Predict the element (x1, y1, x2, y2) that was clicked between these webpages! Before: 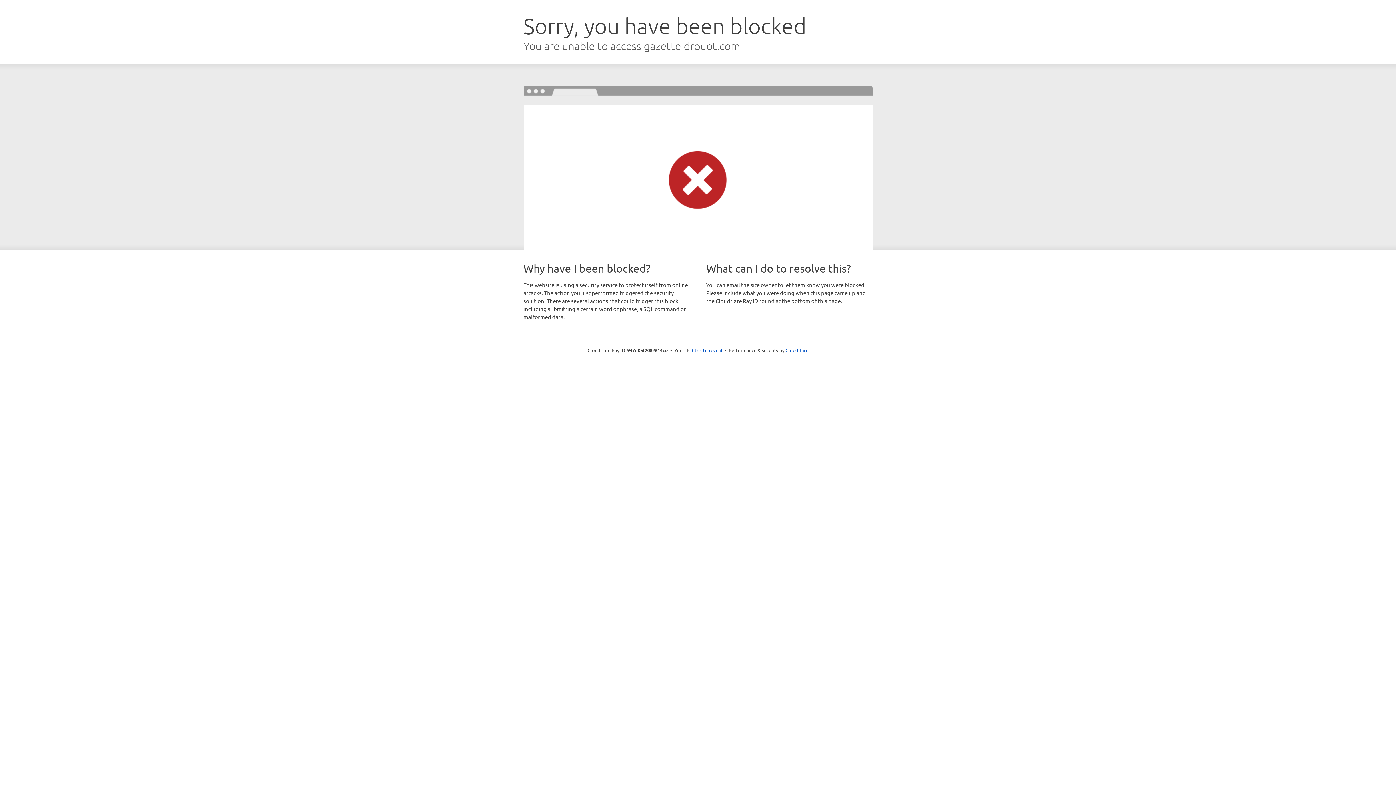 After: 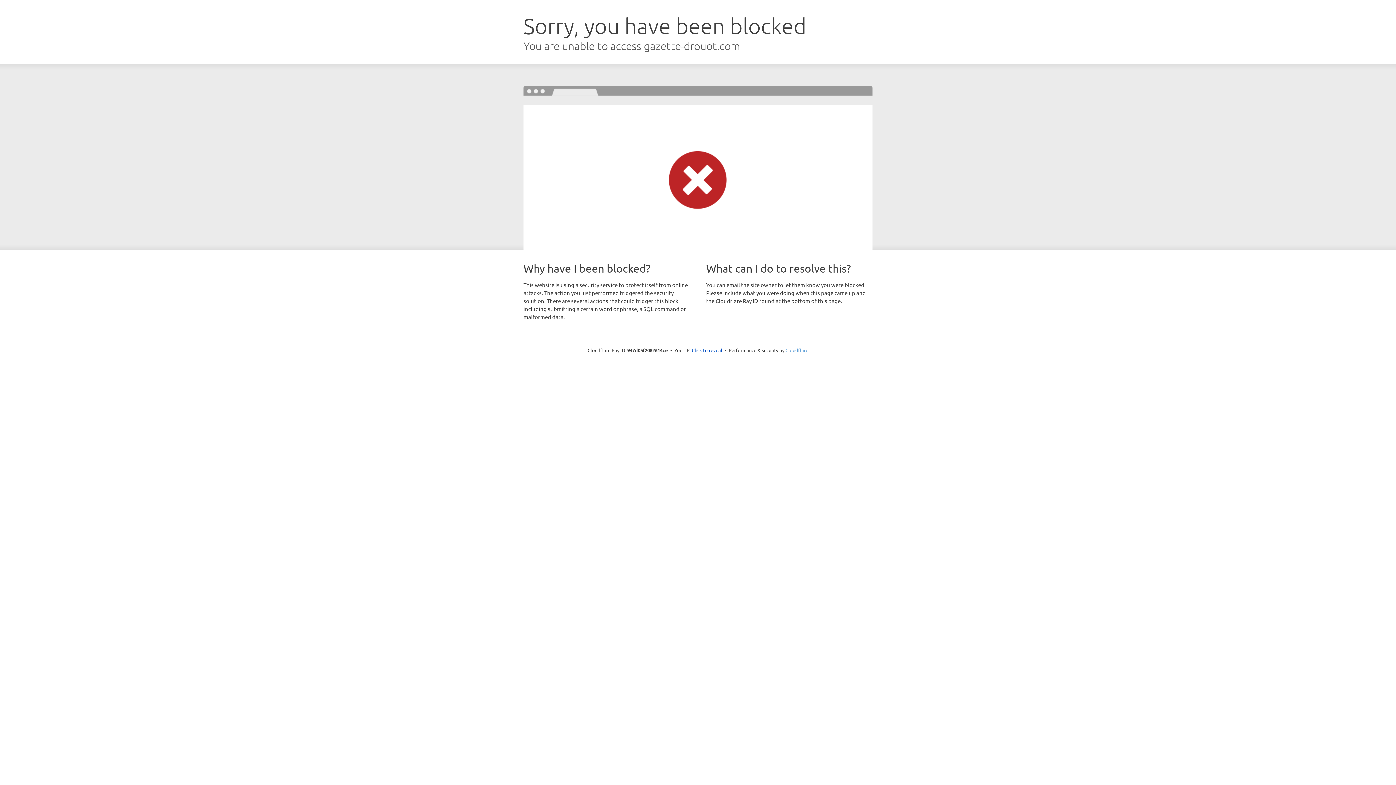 Action: bbox: (785, 347, 808, 353) label: Cloudflare